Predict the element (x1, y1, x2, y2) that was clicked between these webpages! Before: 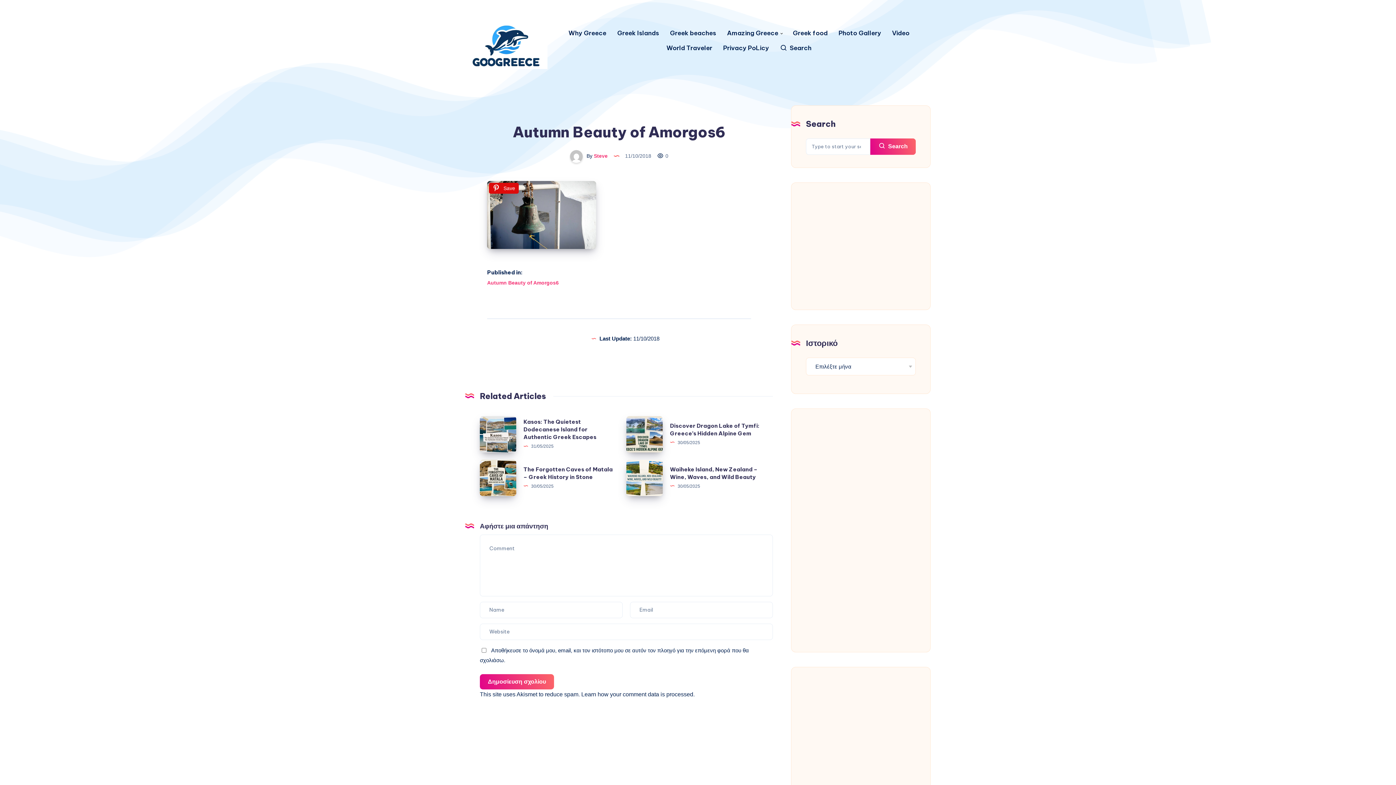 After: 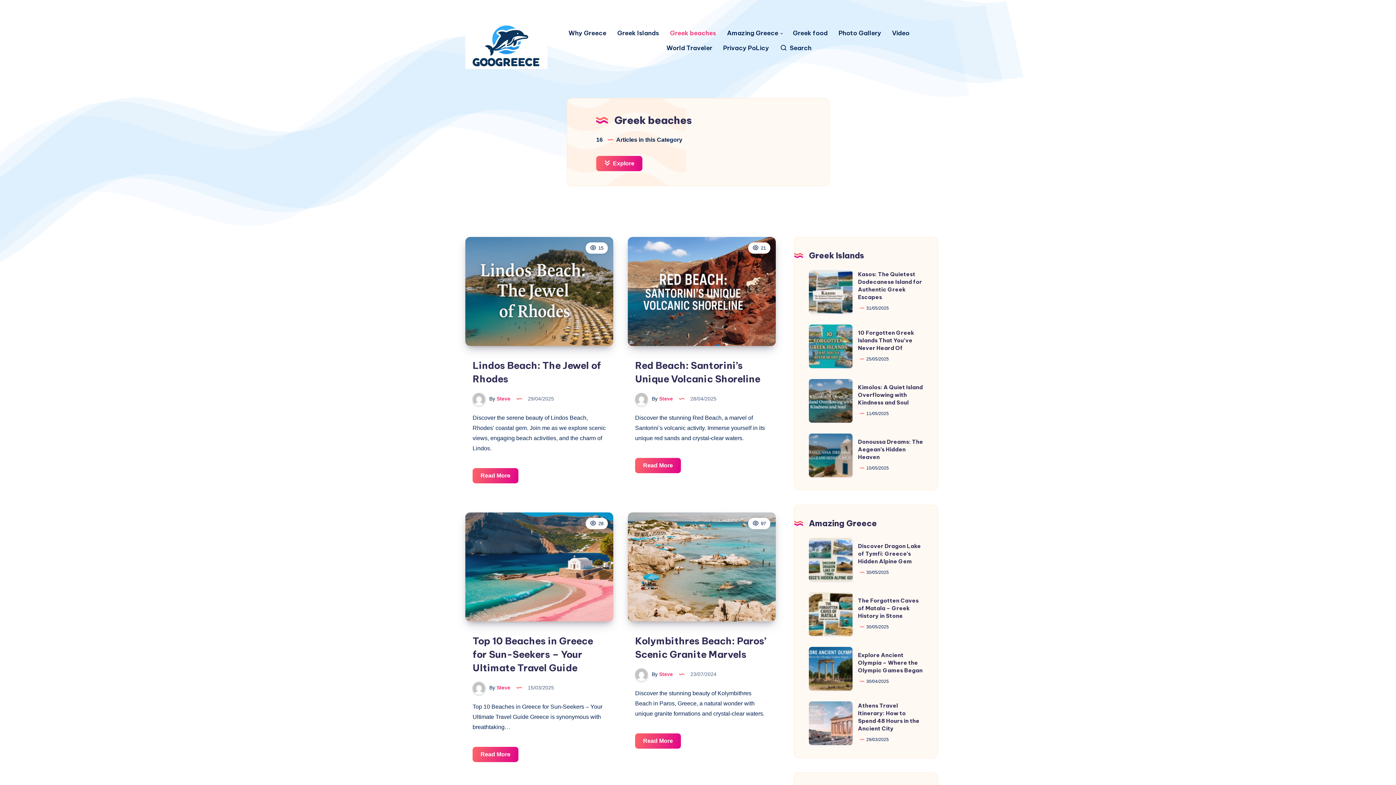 Action: label: Greek beaches bbox: (670, 29, 716, 37)